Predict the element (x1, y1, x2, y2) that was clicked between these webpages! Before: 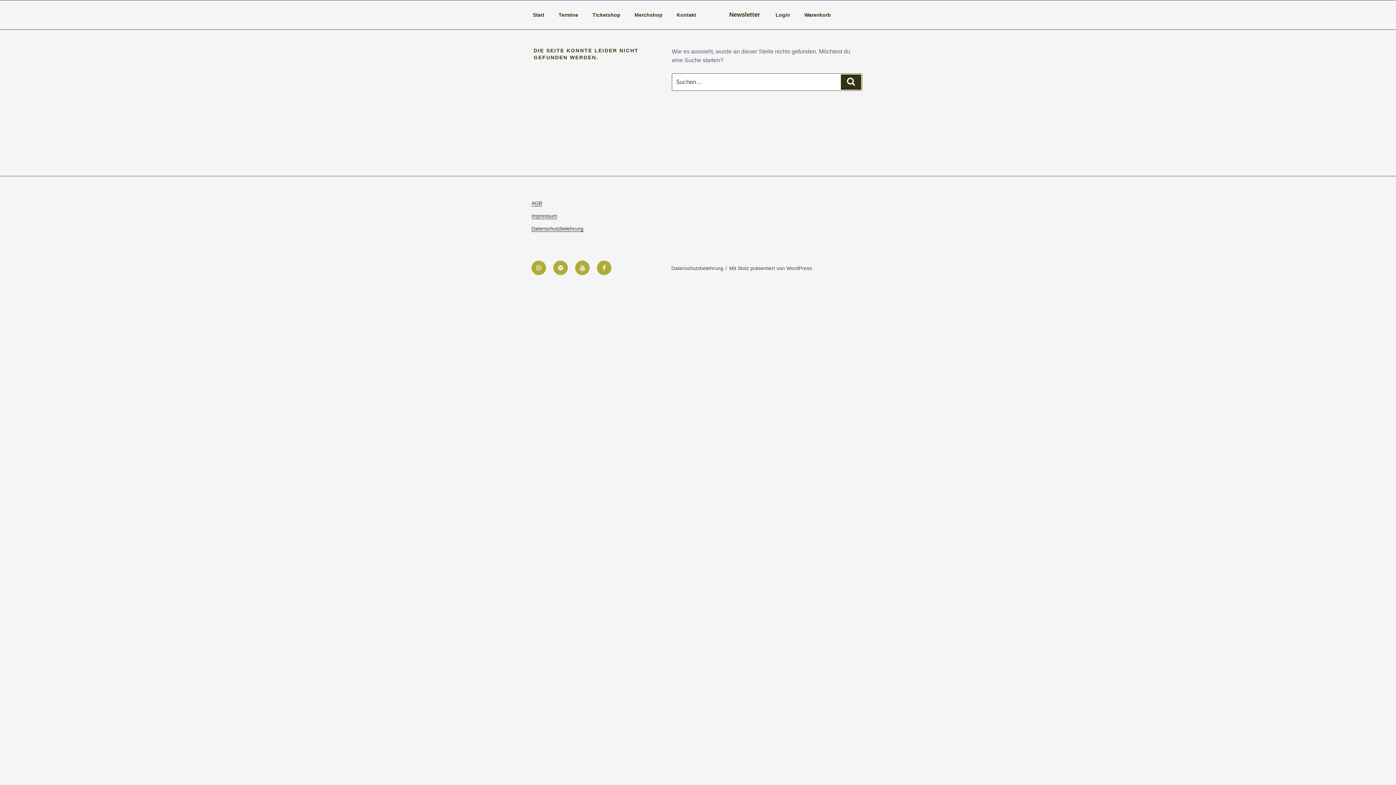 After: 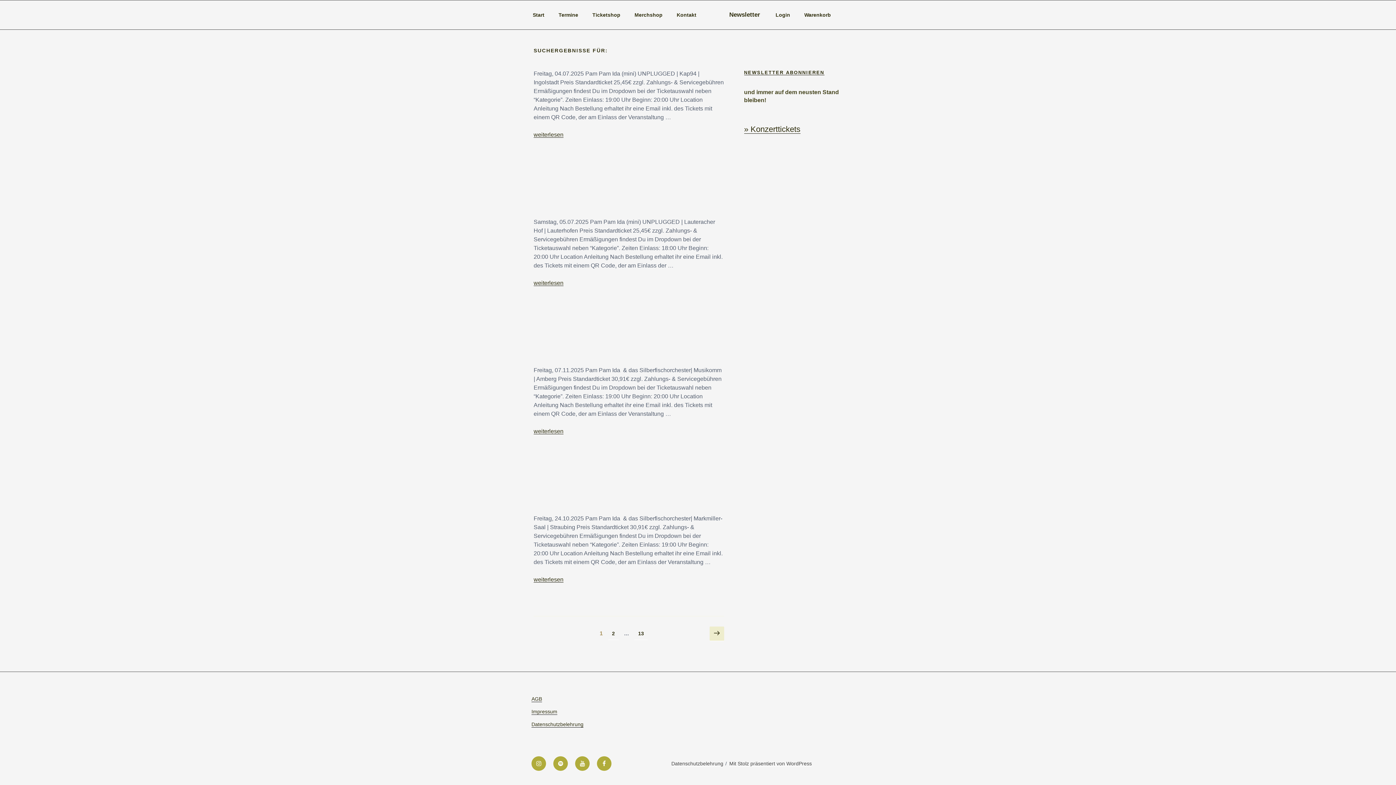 Action: bbox: (841, 74, 861, 89) label: Suchen